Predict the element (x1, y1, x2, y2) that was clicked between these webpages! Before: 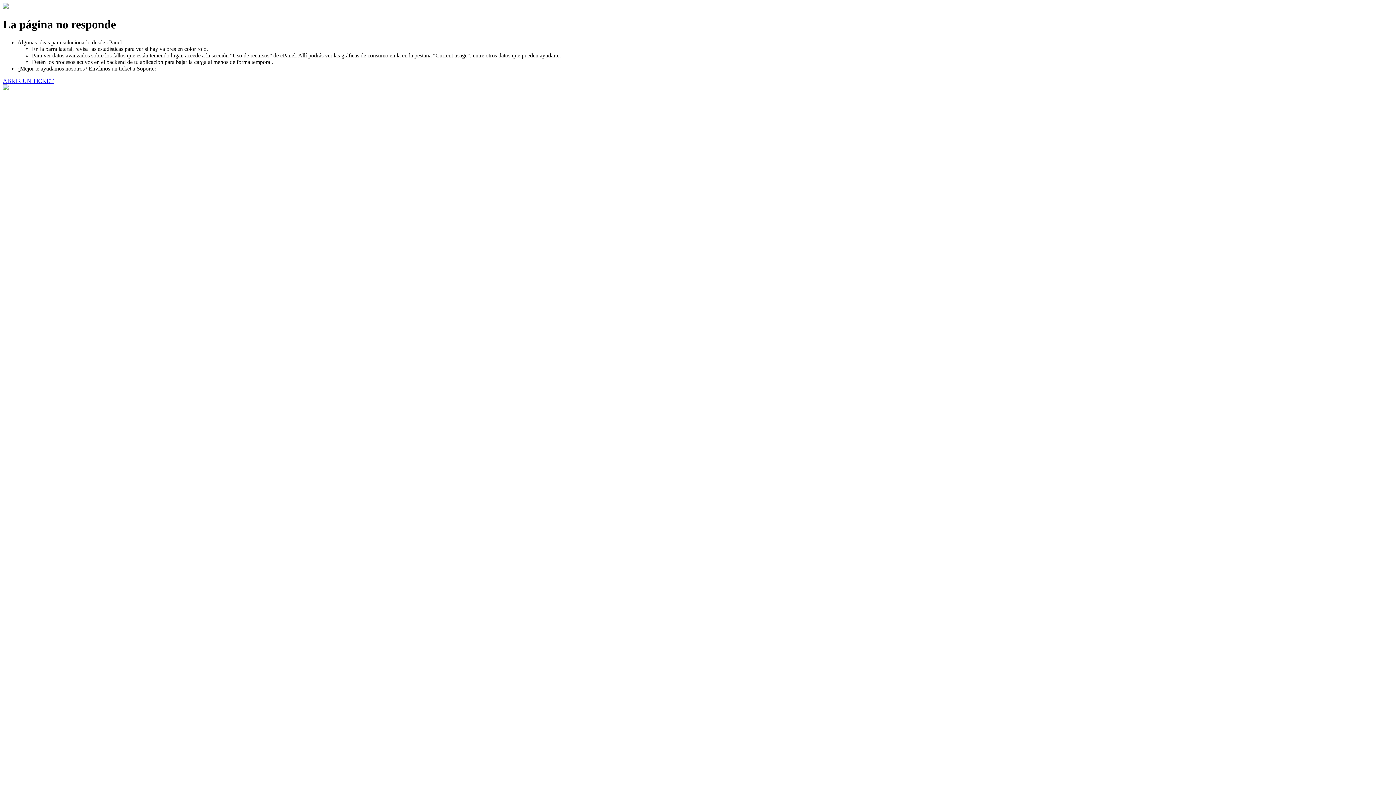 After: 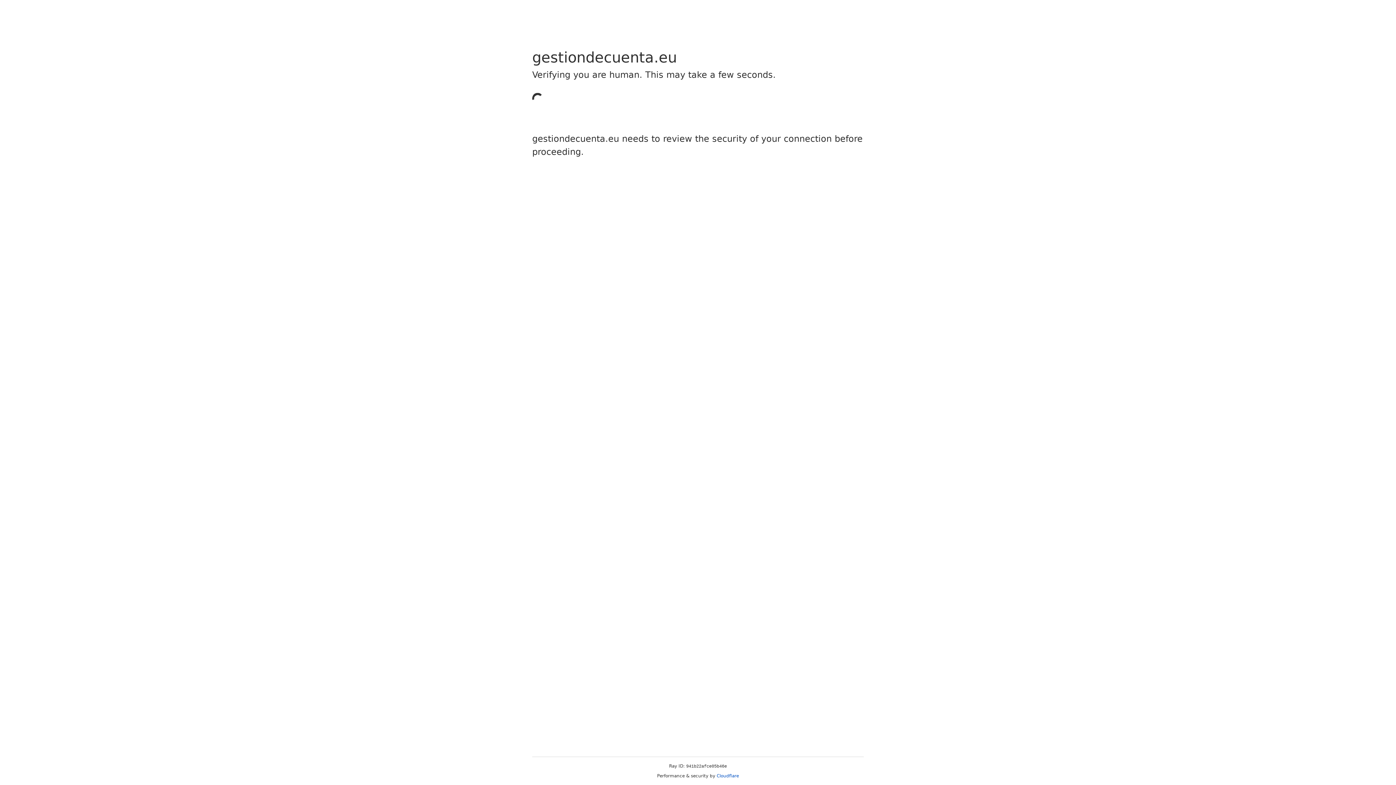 Action: bbox: (2, 77, 53, 83) label: ABRIR UN TICKET